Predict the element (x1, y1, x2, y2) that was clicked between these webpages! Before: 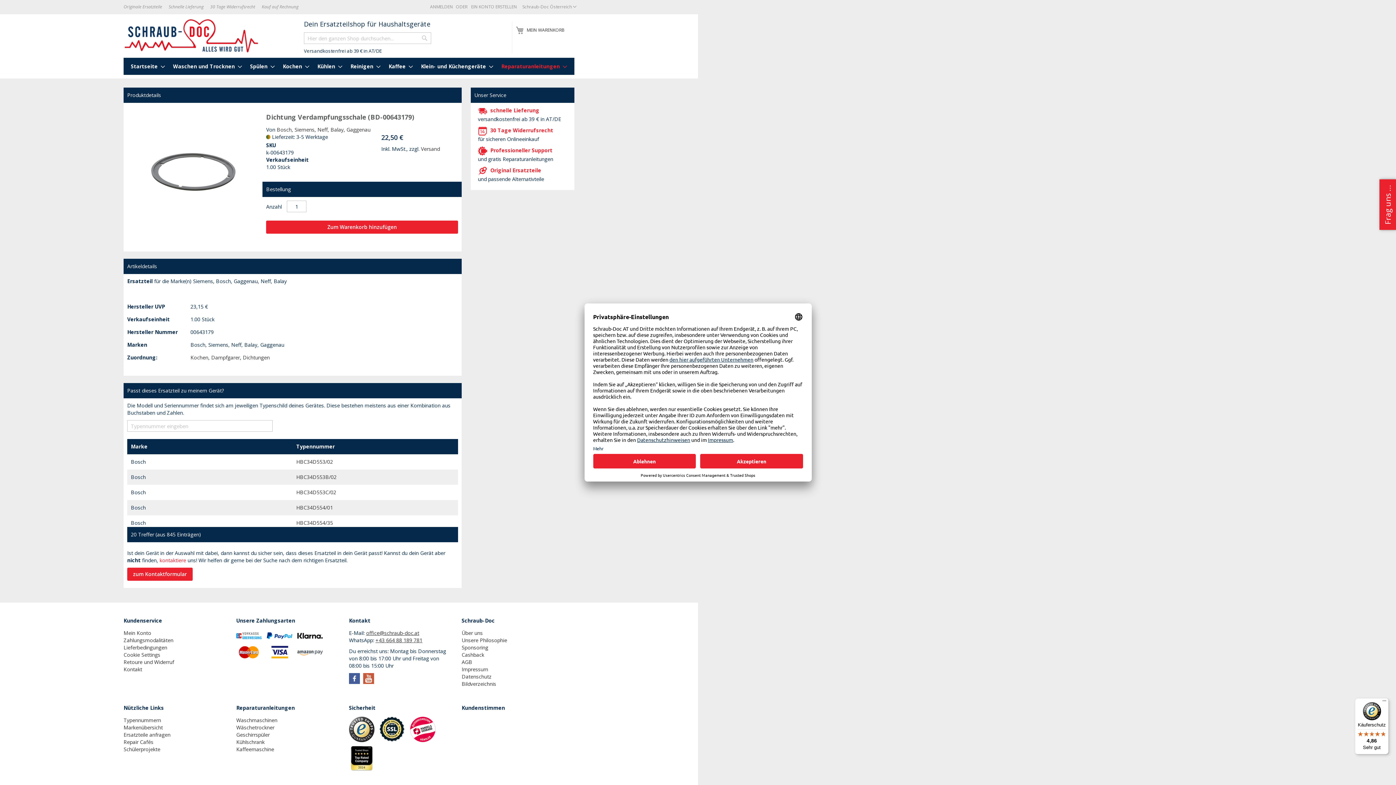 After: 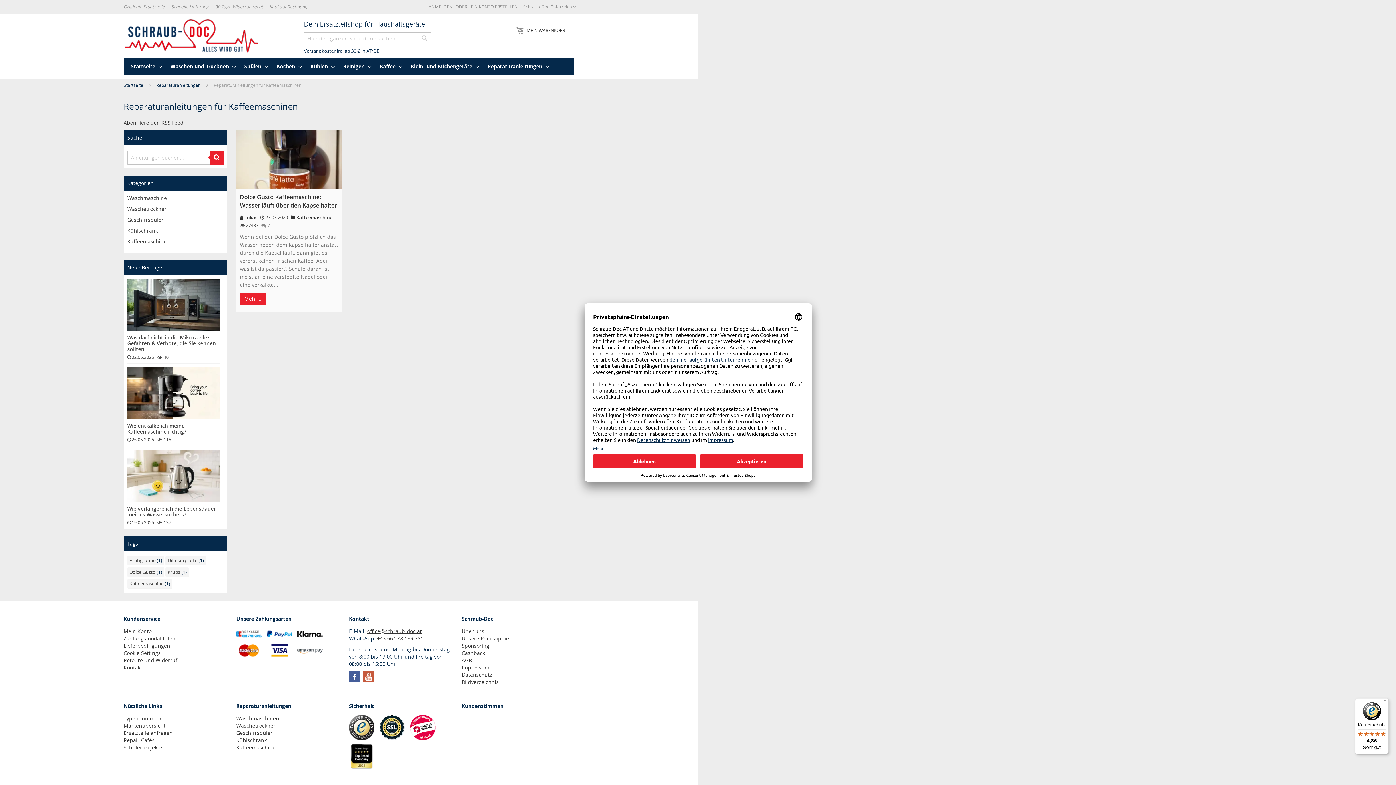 Action: label: Kaffeemaschine bbox: (236, 746, 275, 753)